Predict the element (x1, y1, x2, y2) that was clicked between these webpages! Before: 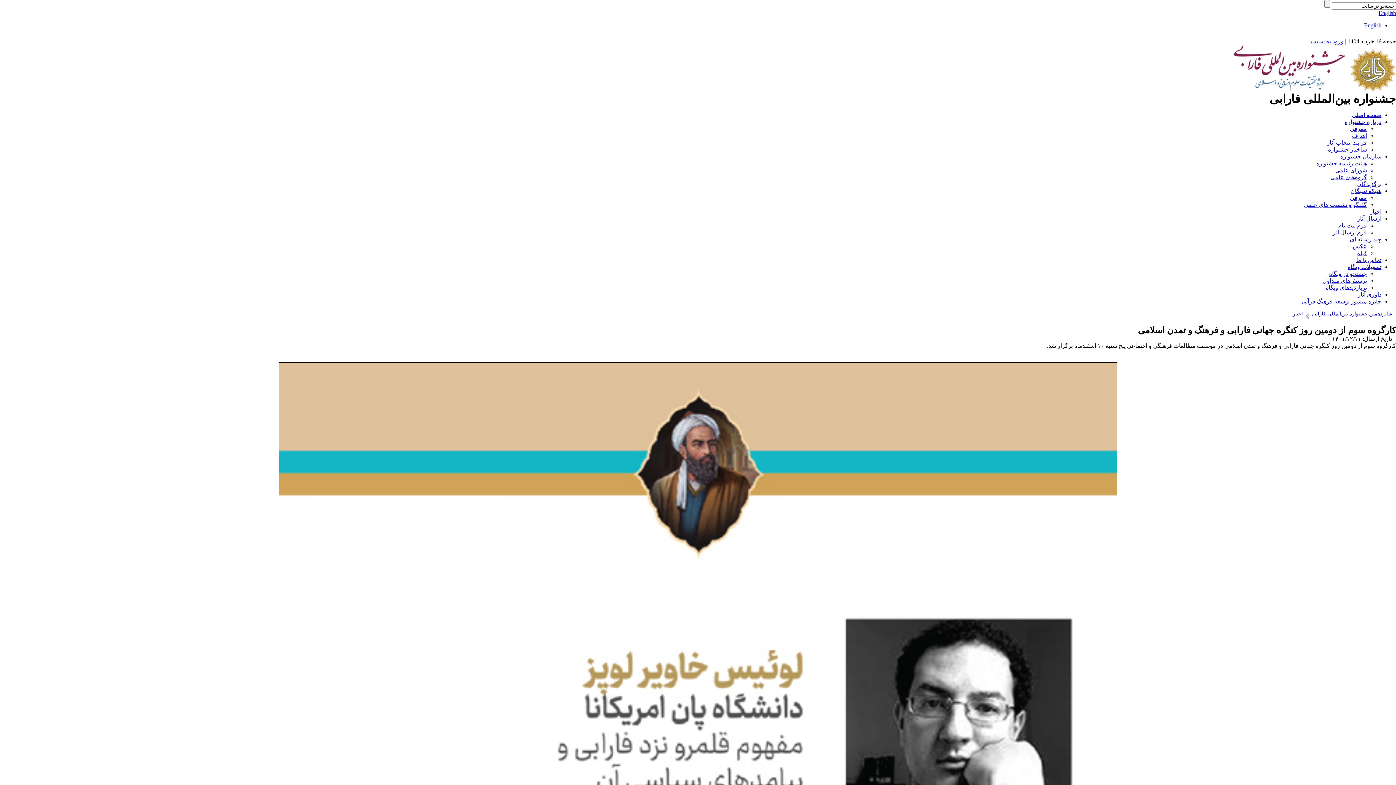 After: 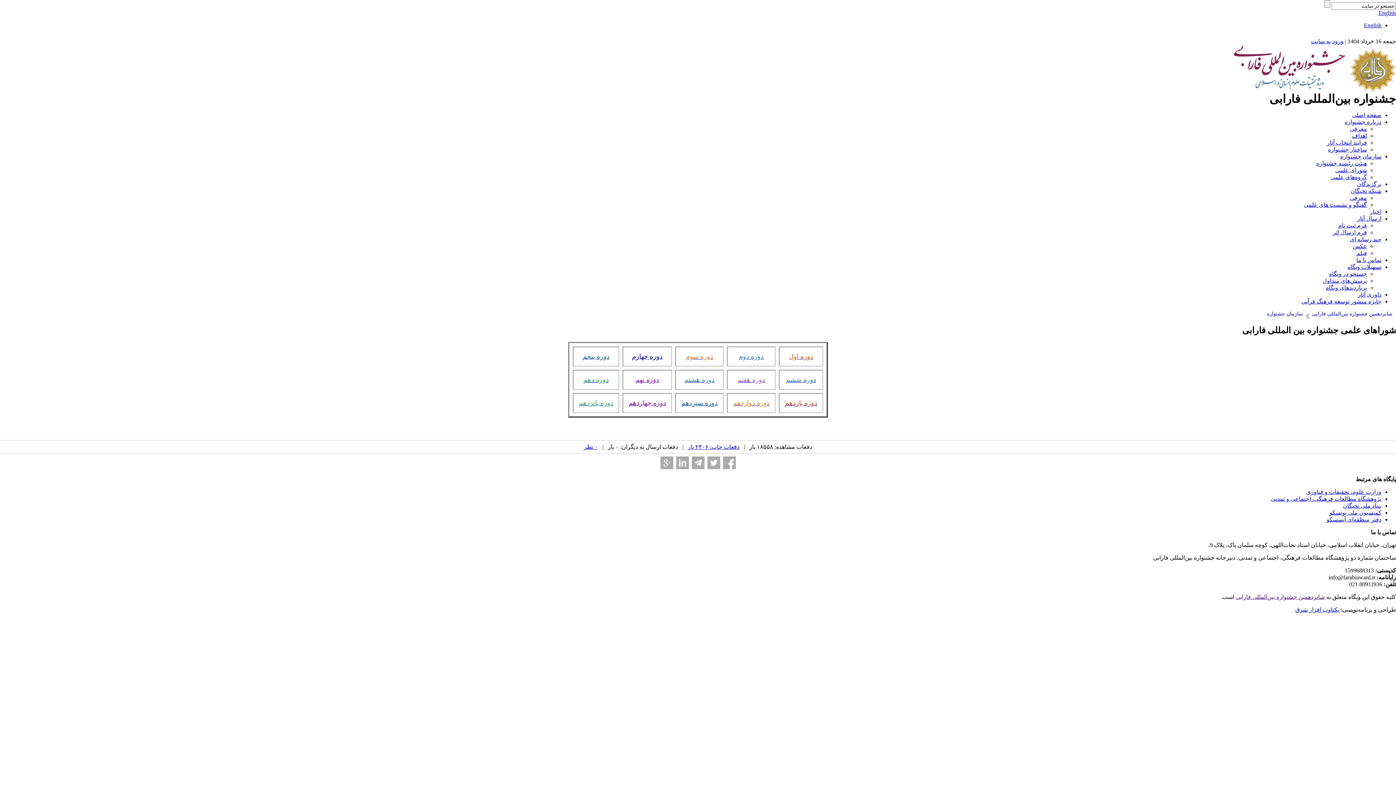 Action: bbox: (1335, 167, 1367, 173) label: شورای علمی